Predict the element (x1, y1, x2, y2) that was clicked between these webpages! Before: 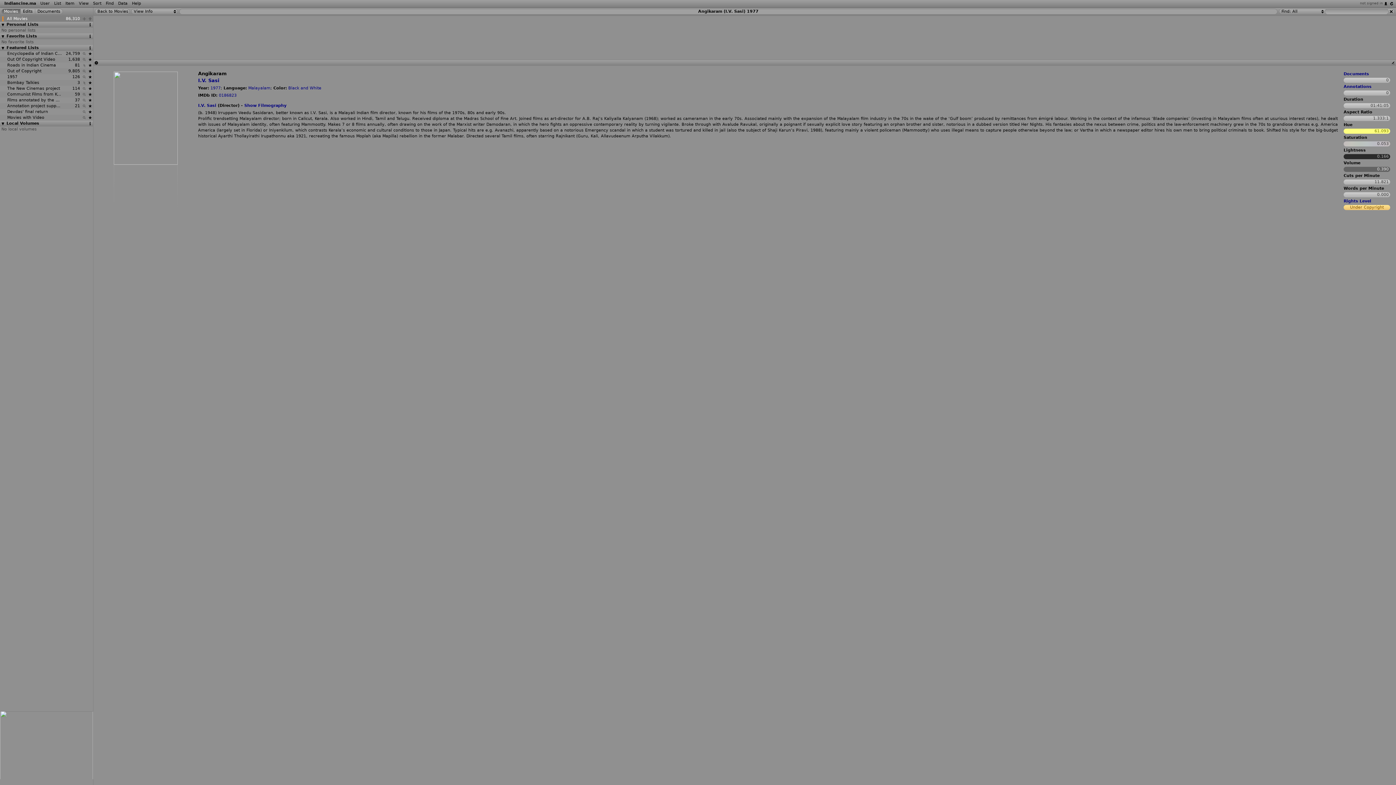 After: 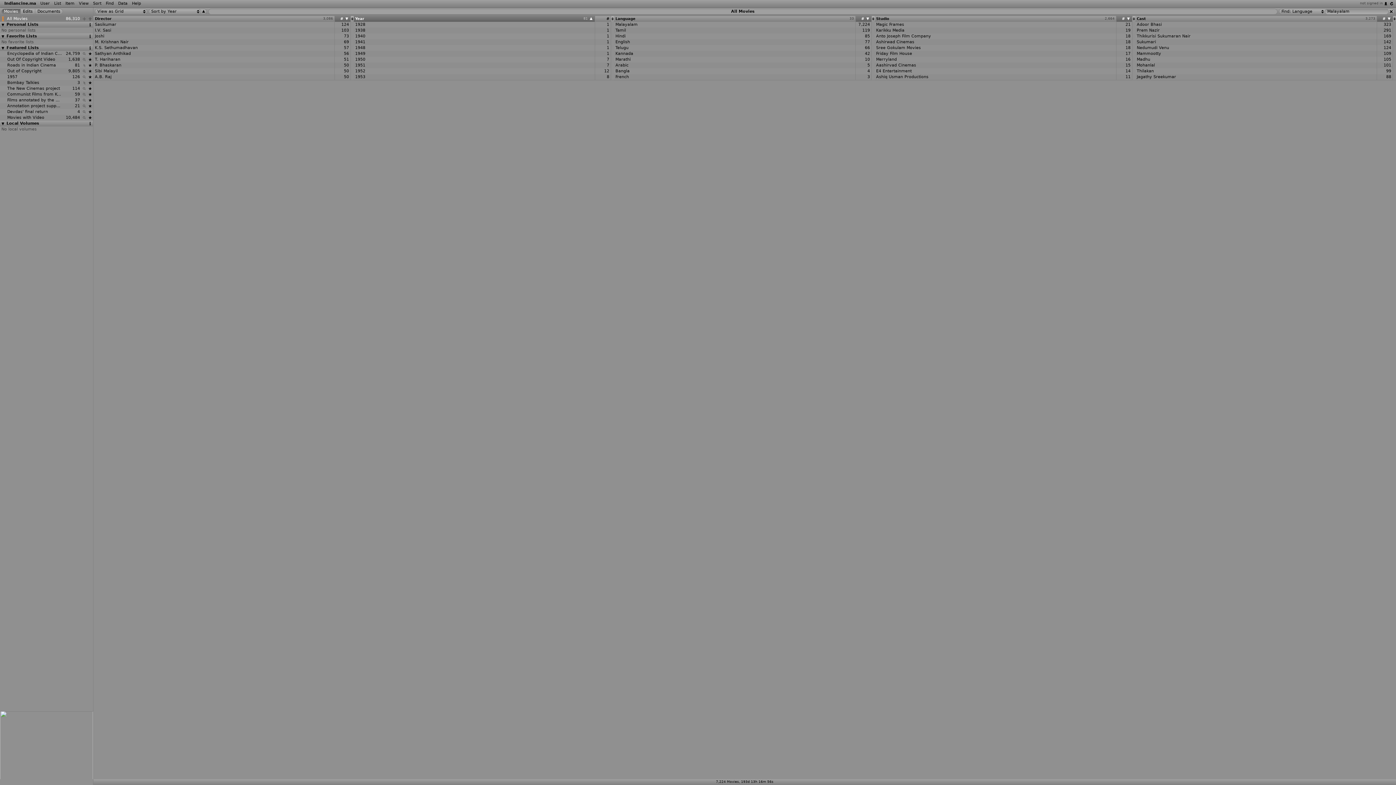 Action: bbox: (248, 85, 270, 90) label: Malayalam